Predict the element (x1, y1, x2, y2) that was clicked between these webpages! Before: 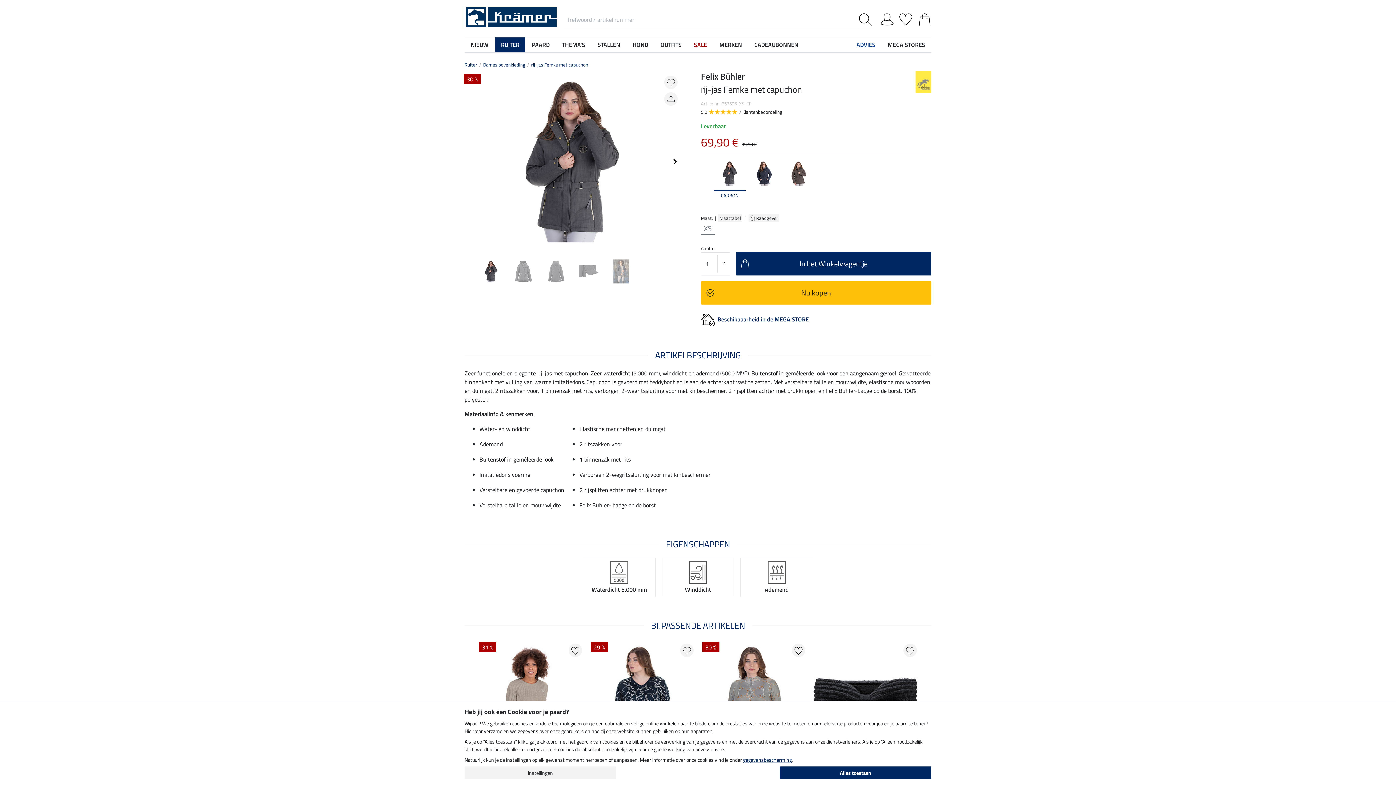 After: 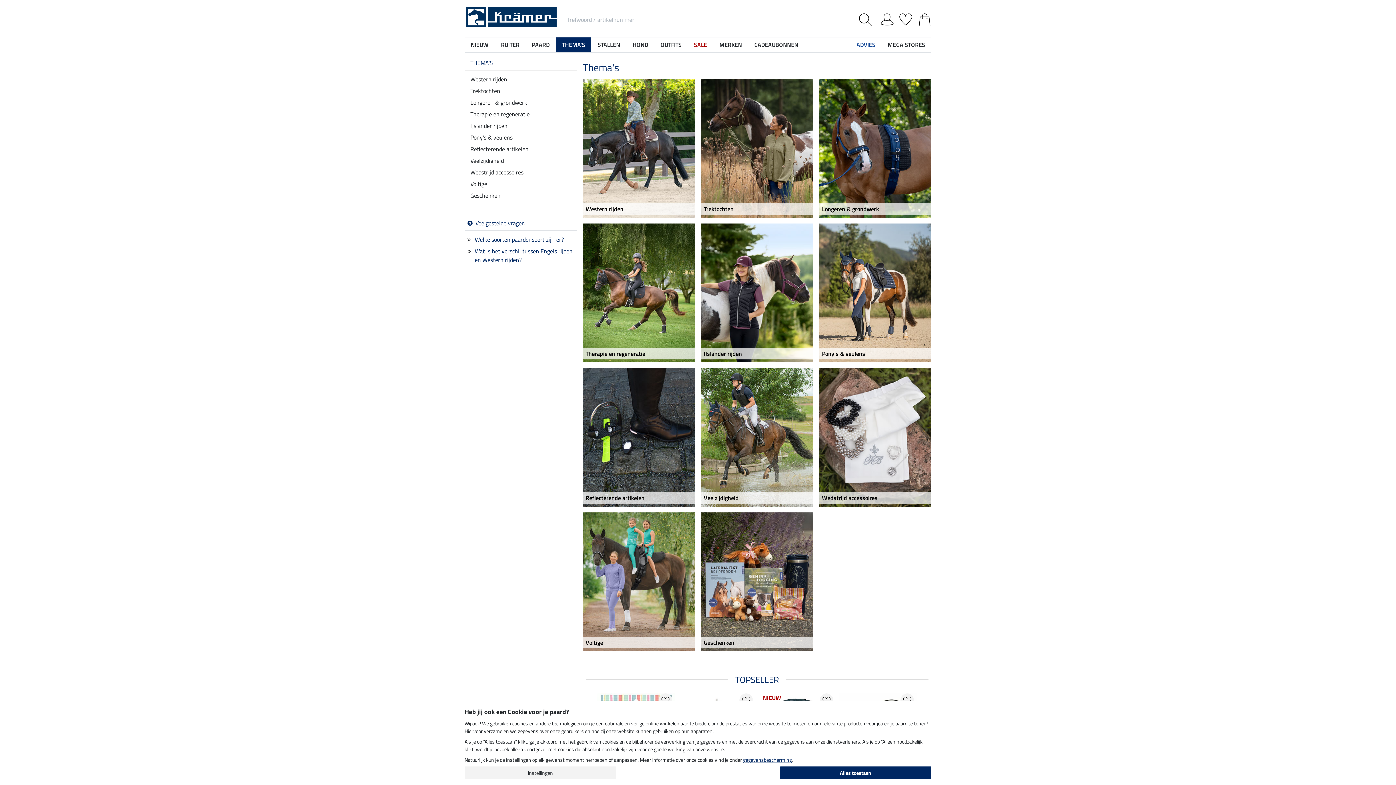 Action: bbox: (556, 37, 591, 52) label: THEMA'S